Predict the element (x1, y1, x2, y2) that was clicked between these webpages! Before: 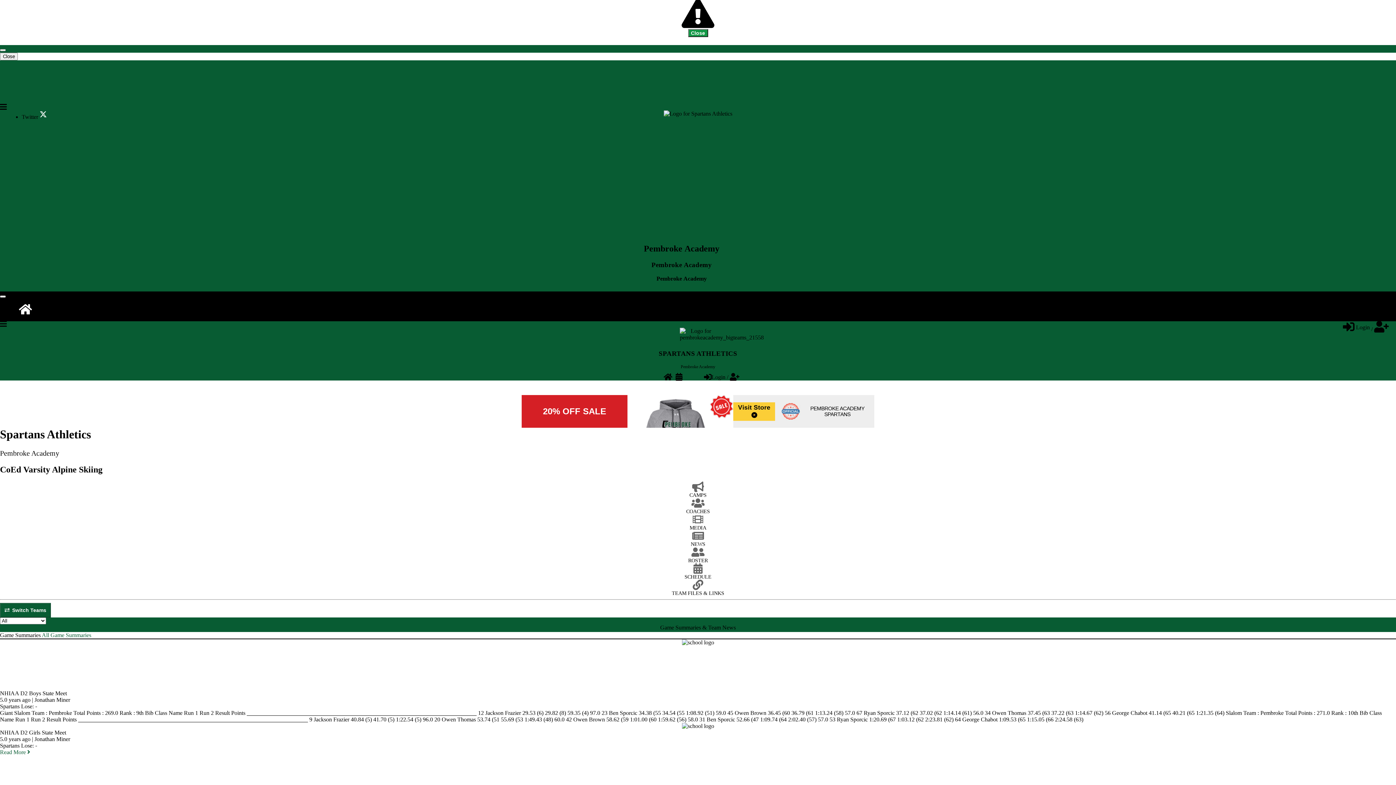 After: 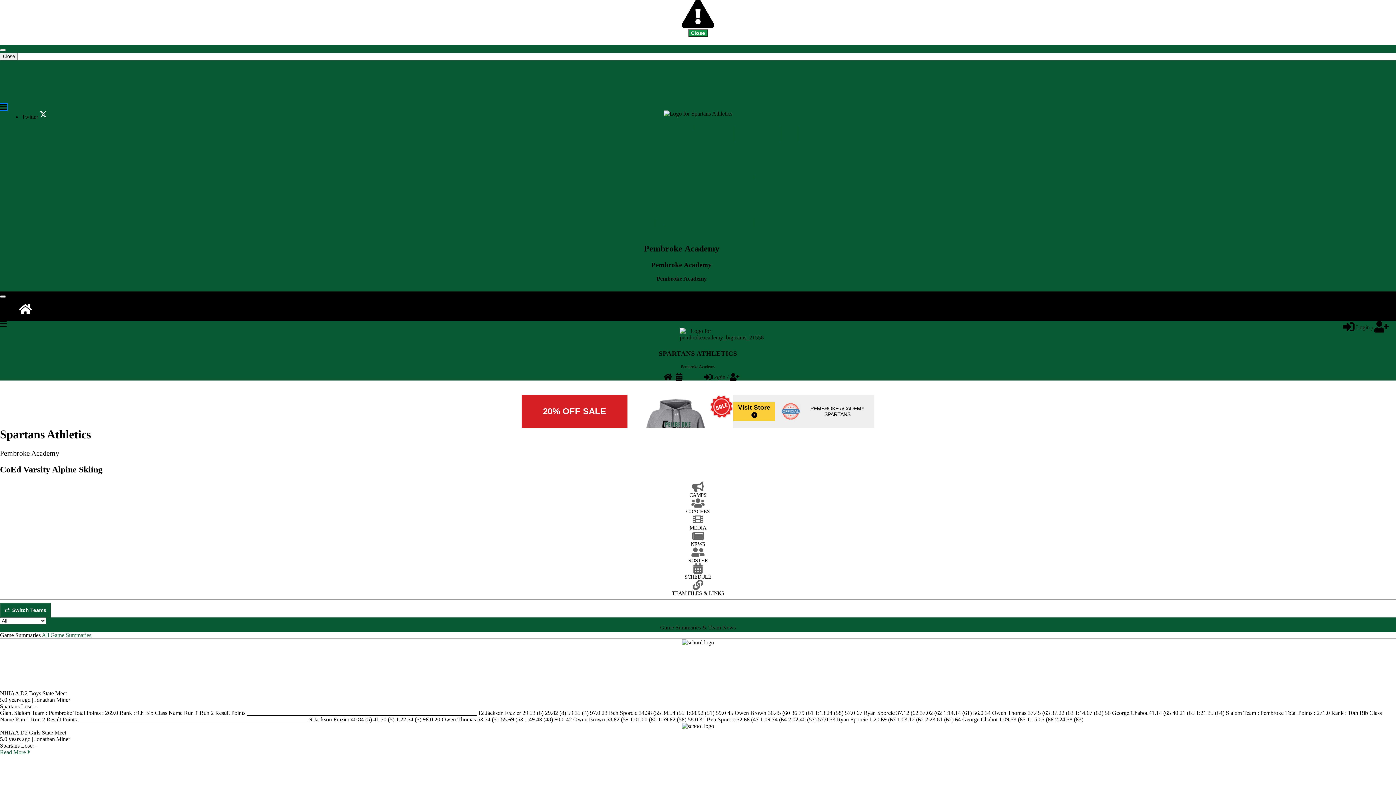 Action: label: Nav Menu Toggle bbox: (0, 104, 6, 110)